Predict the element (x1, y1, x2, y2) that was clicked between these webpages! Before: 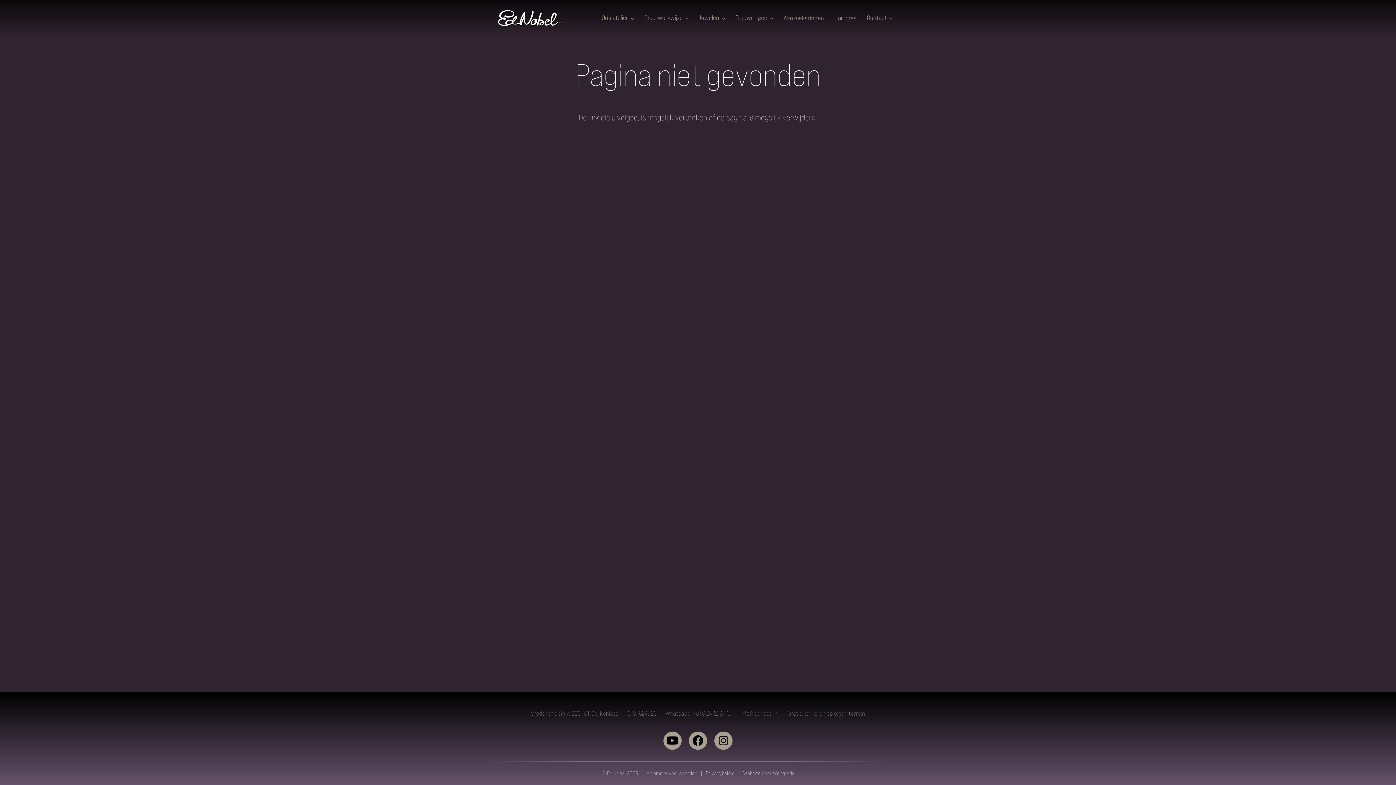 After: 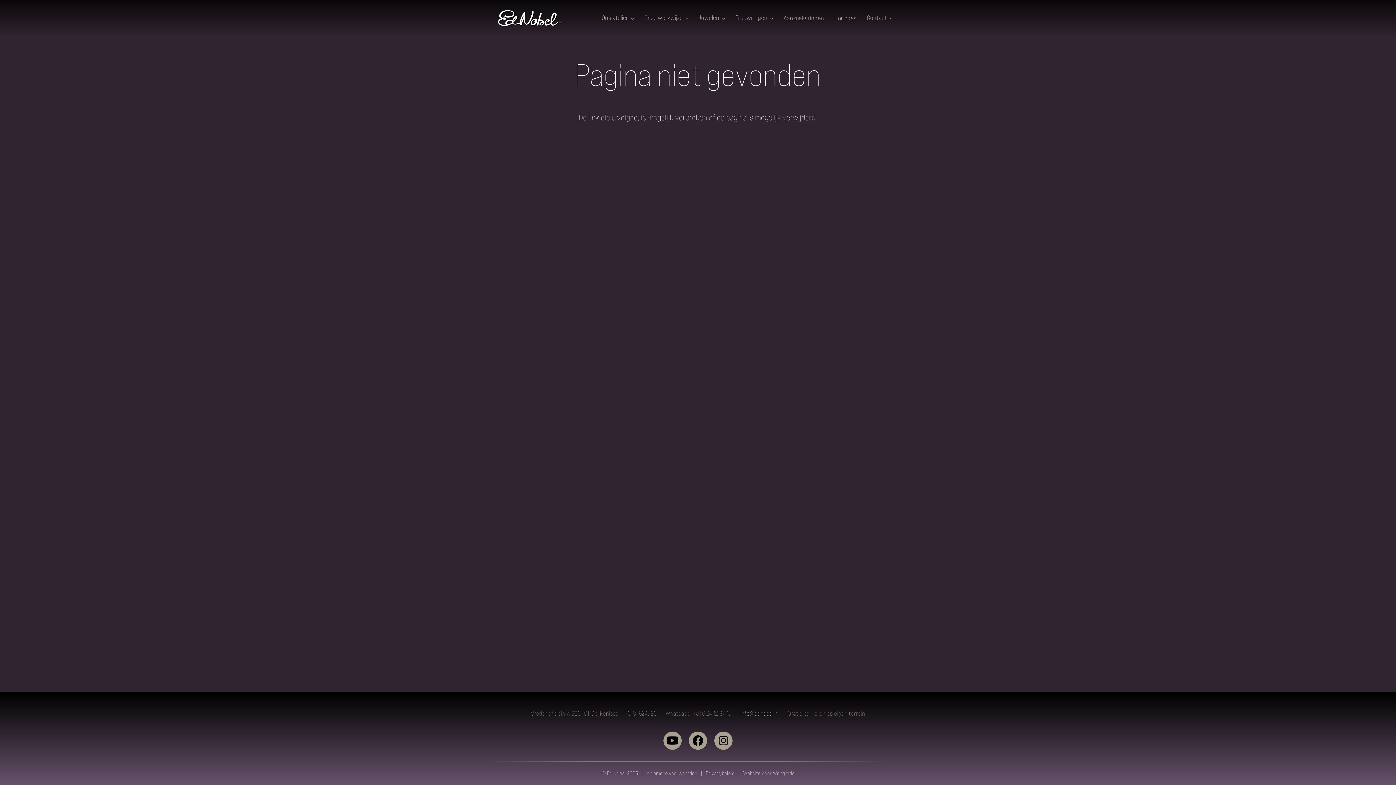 Action: label: info@ednobel.nl bbox: (740, 710, 778, 717)